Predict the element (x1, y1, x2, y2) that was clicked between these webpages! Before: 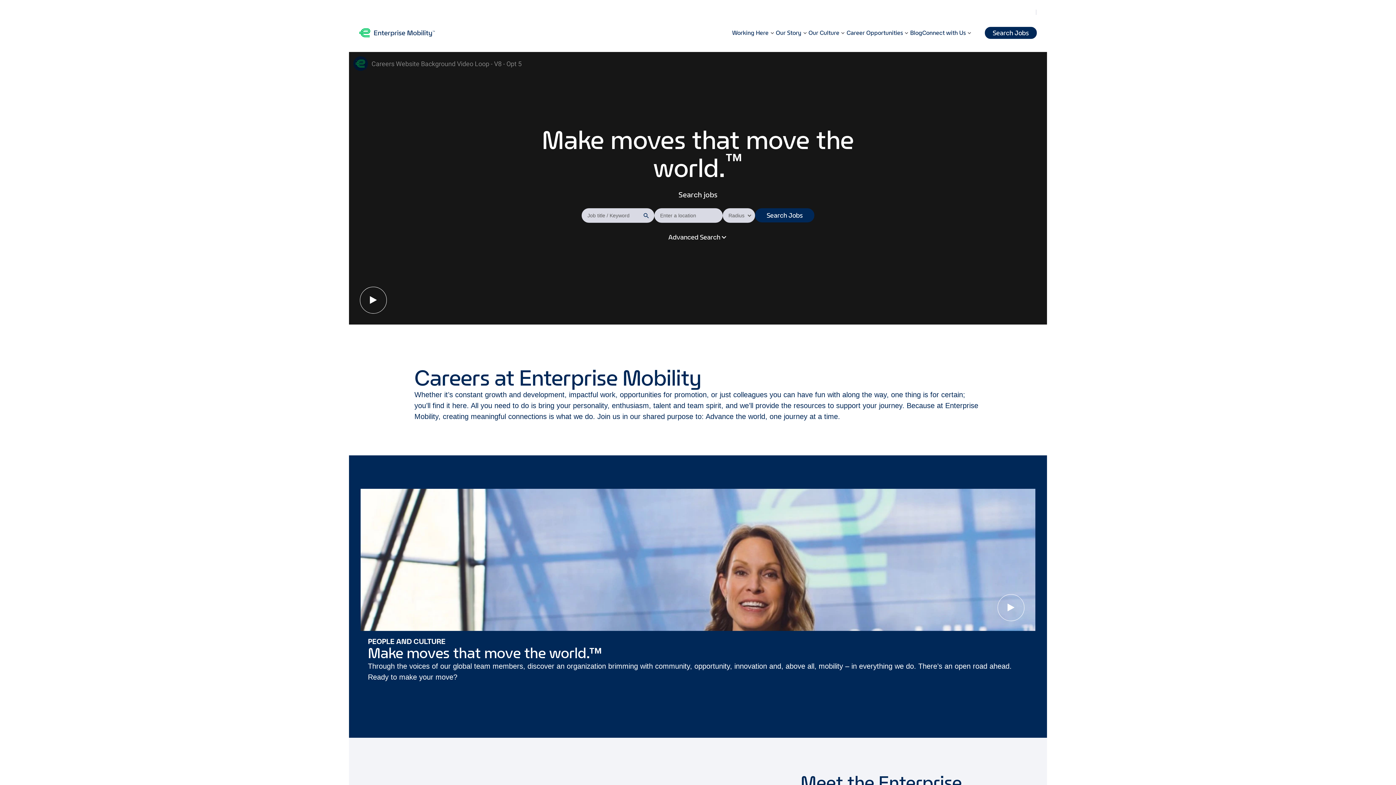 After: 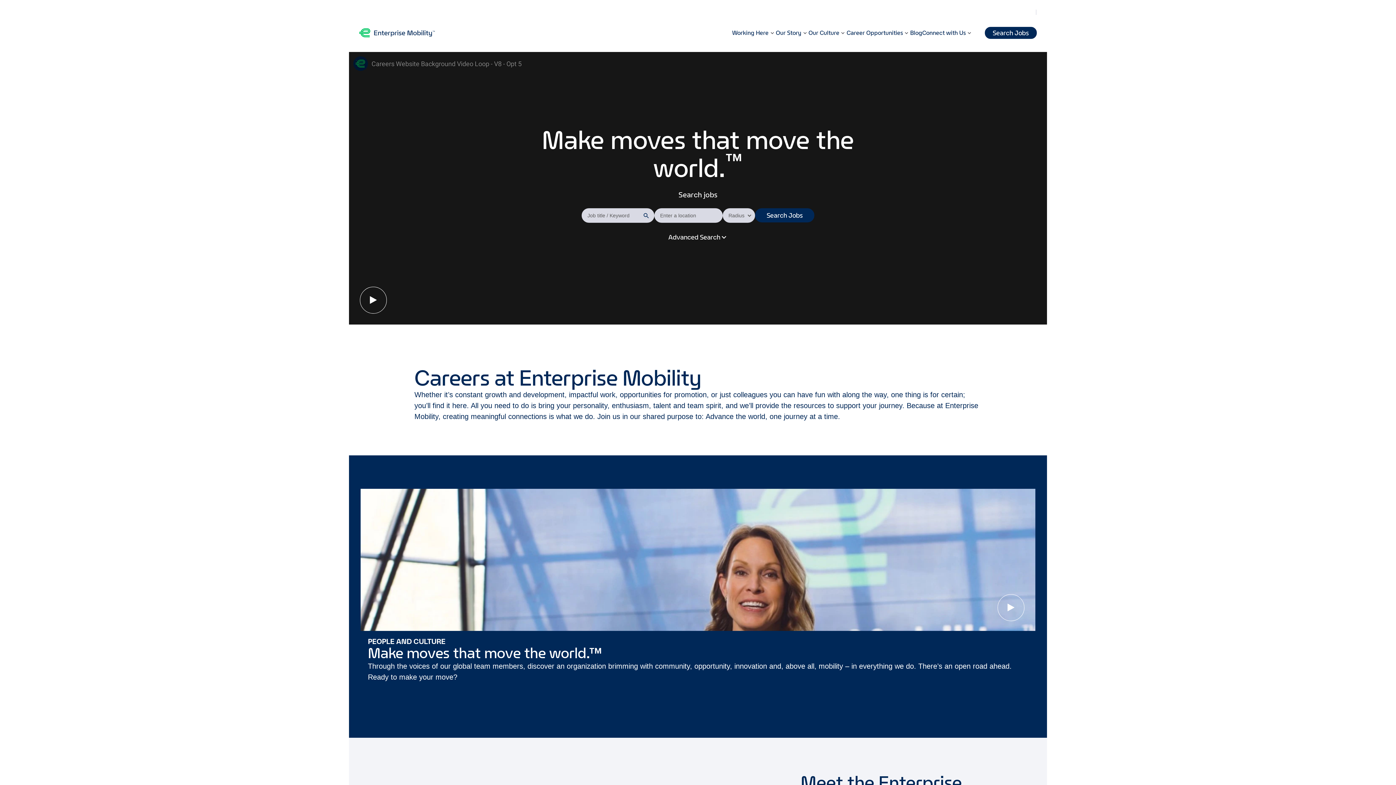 Action: bbox: (359, 28, 434, 37)